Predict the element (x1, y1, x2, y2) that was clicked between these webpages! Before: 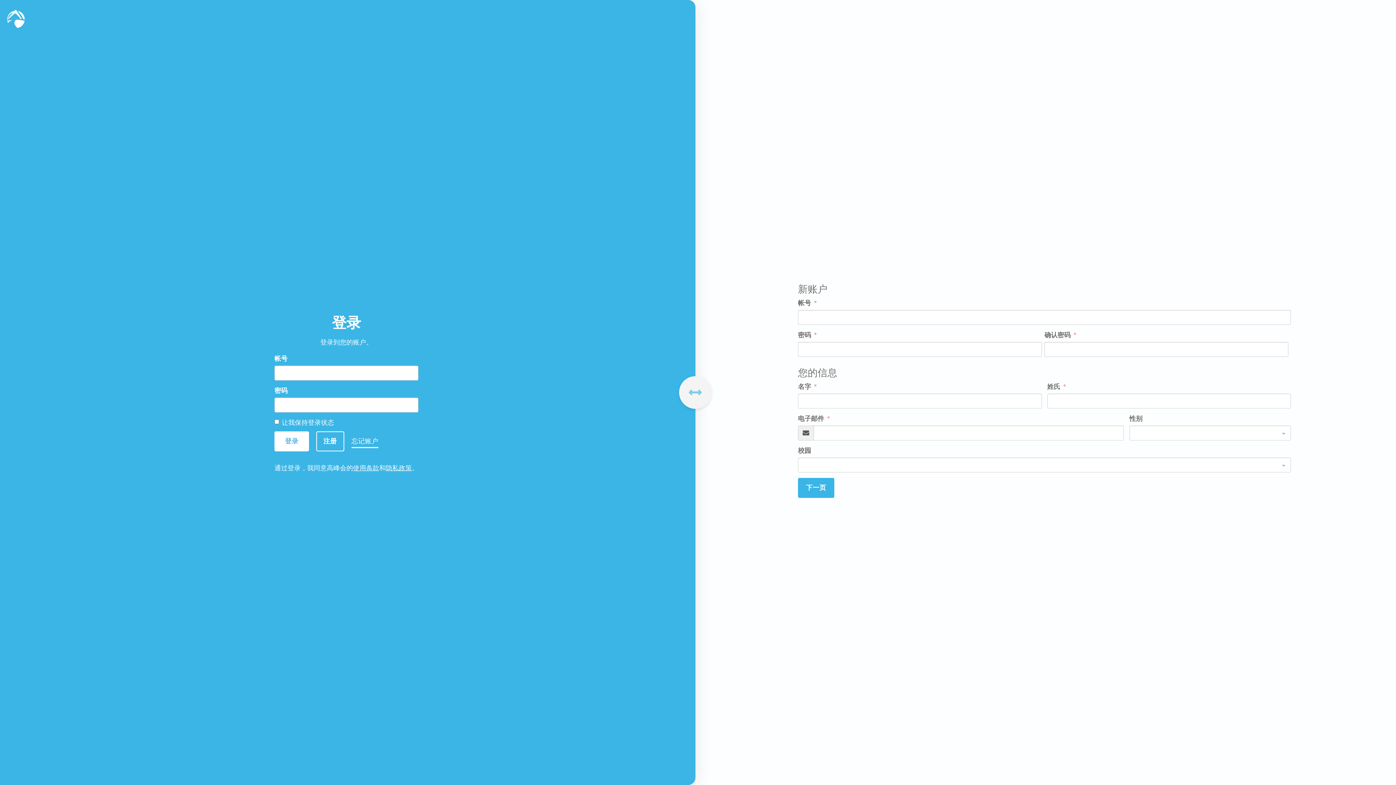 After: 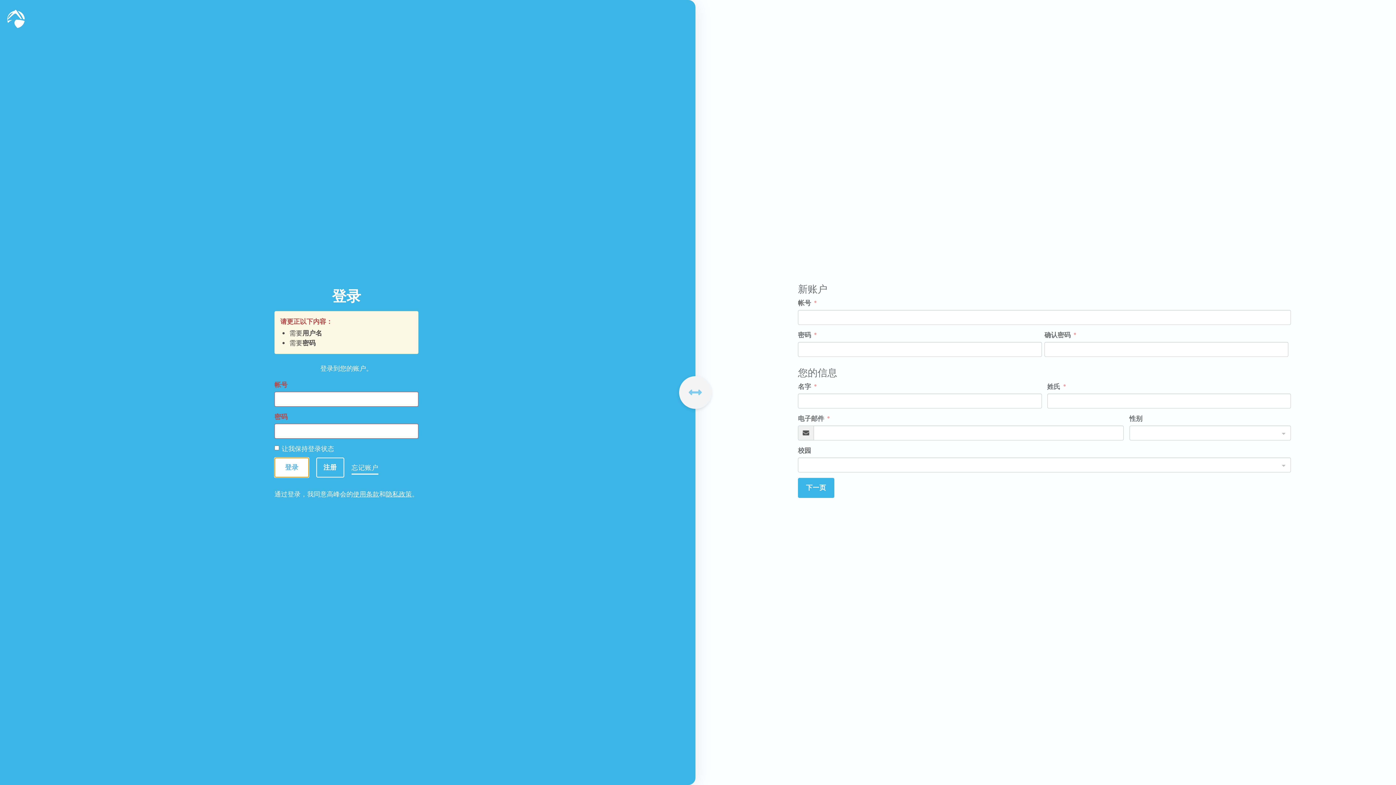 Action: label: 登录 bbox: (274, 431, 309, 451)